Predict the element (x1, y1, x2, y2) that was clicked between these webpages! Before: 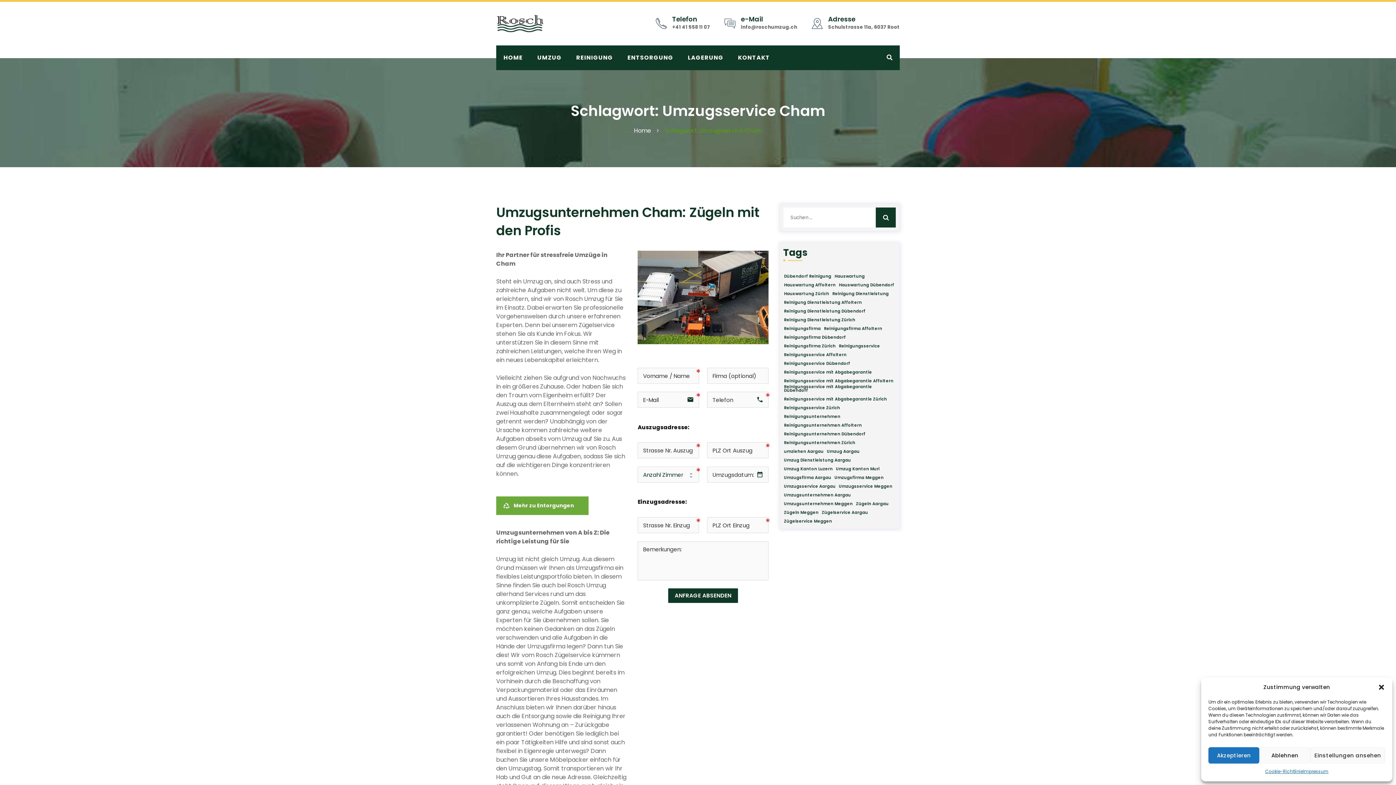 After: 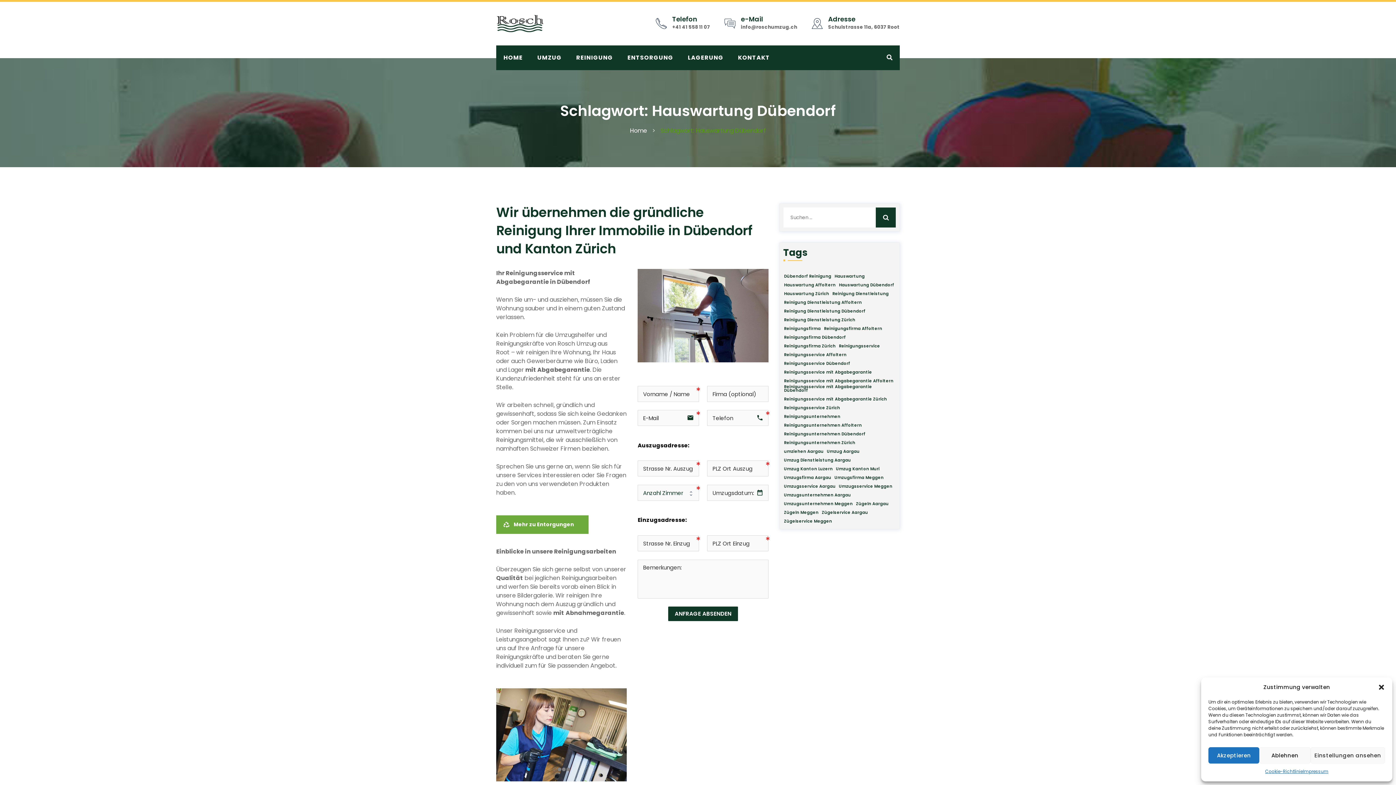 Action: bbox: (838, 283, 895, 286) label: Hauswartung Dübendorf (1 Eintrag)